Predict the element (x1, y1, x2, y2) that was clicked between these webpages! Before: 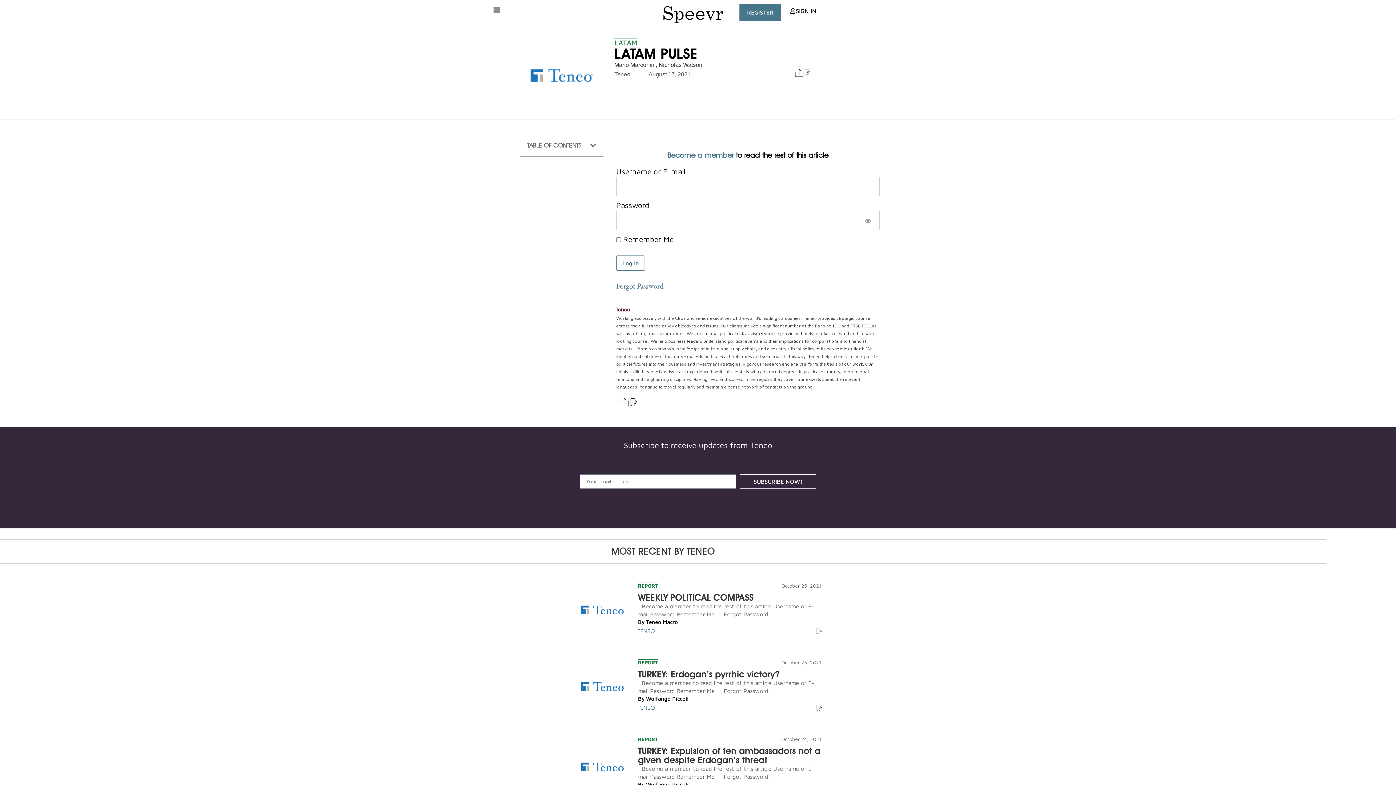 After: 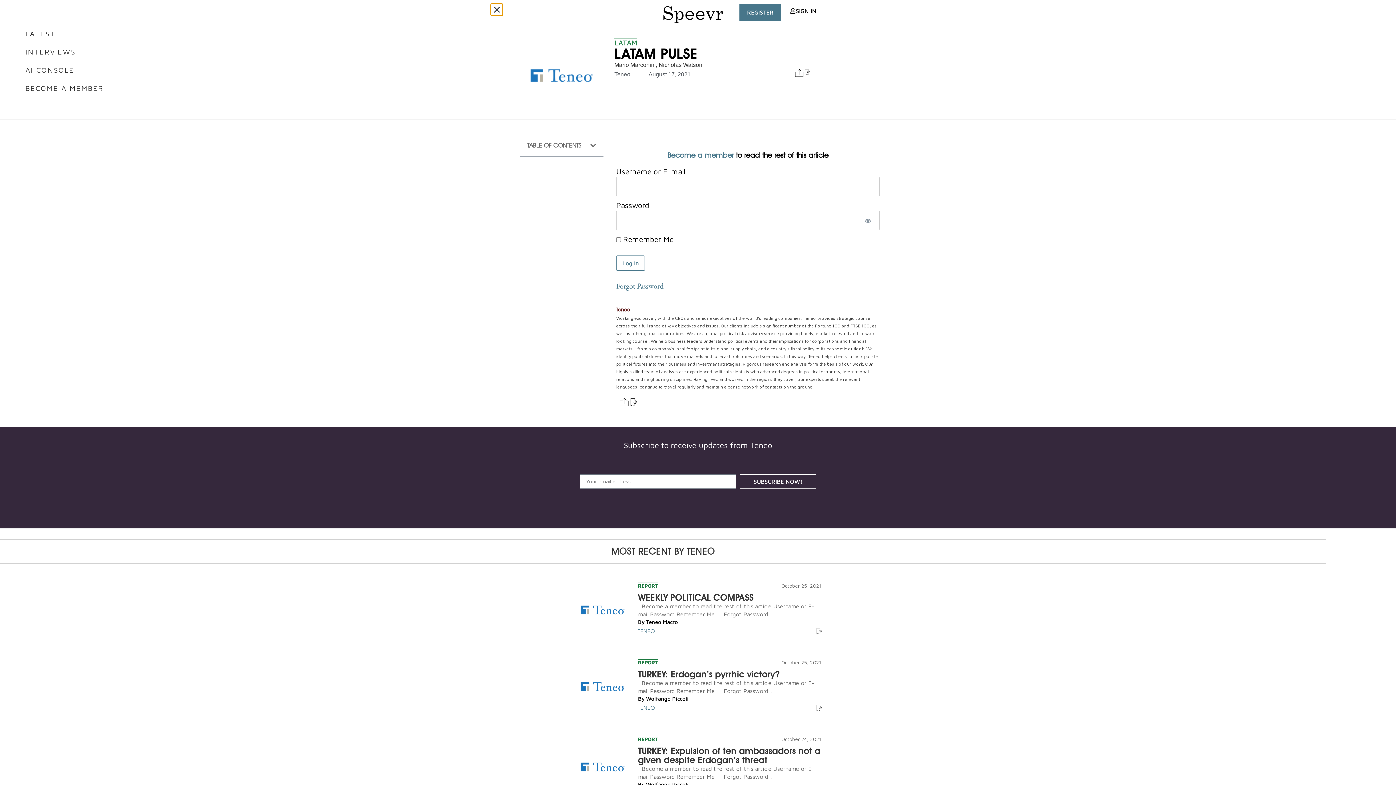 Action: bbox: (490, 3, 502, 15) label: Menu Toggle